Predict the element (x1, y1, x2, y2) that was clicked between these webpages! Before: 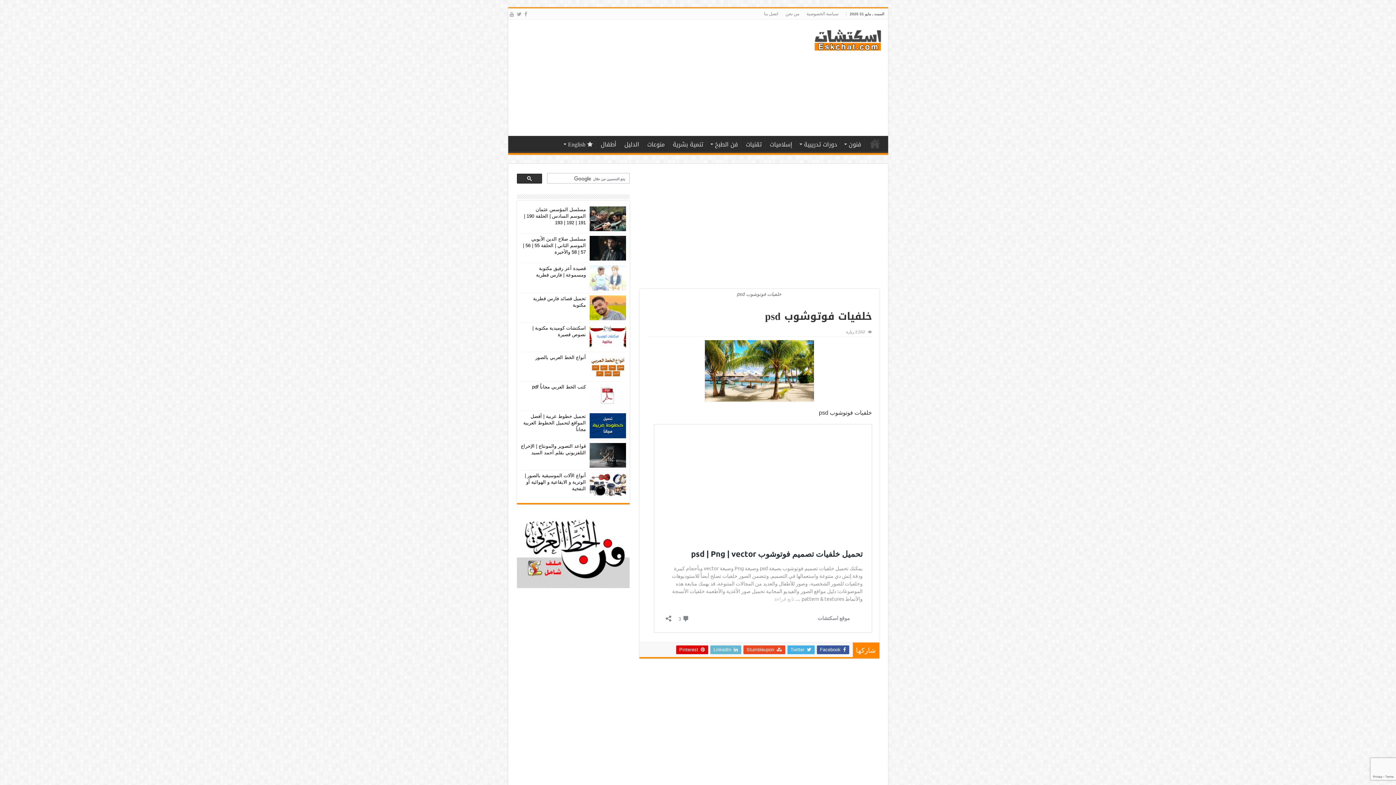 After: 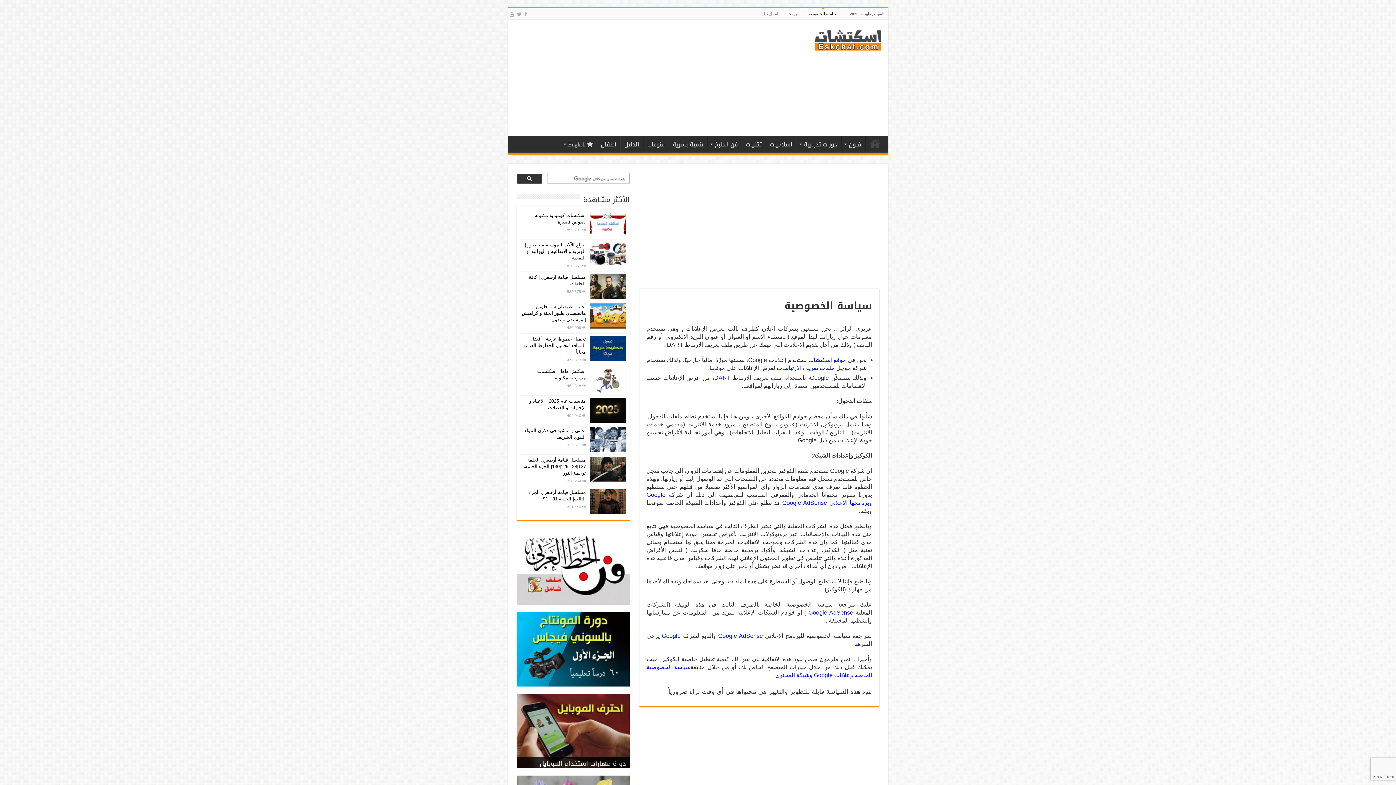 Action: bbox: (803, 8, 842, 19) label: سياسة الخصوصية